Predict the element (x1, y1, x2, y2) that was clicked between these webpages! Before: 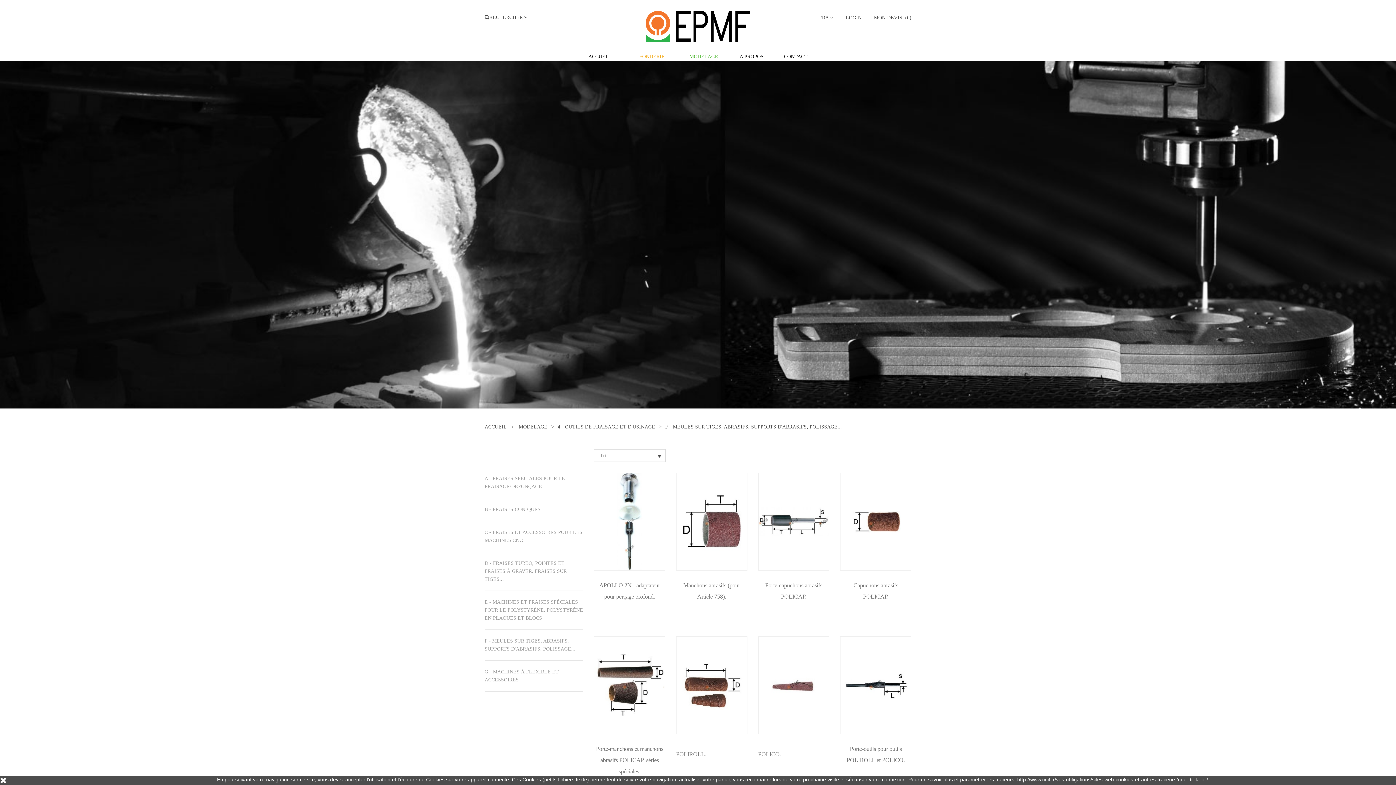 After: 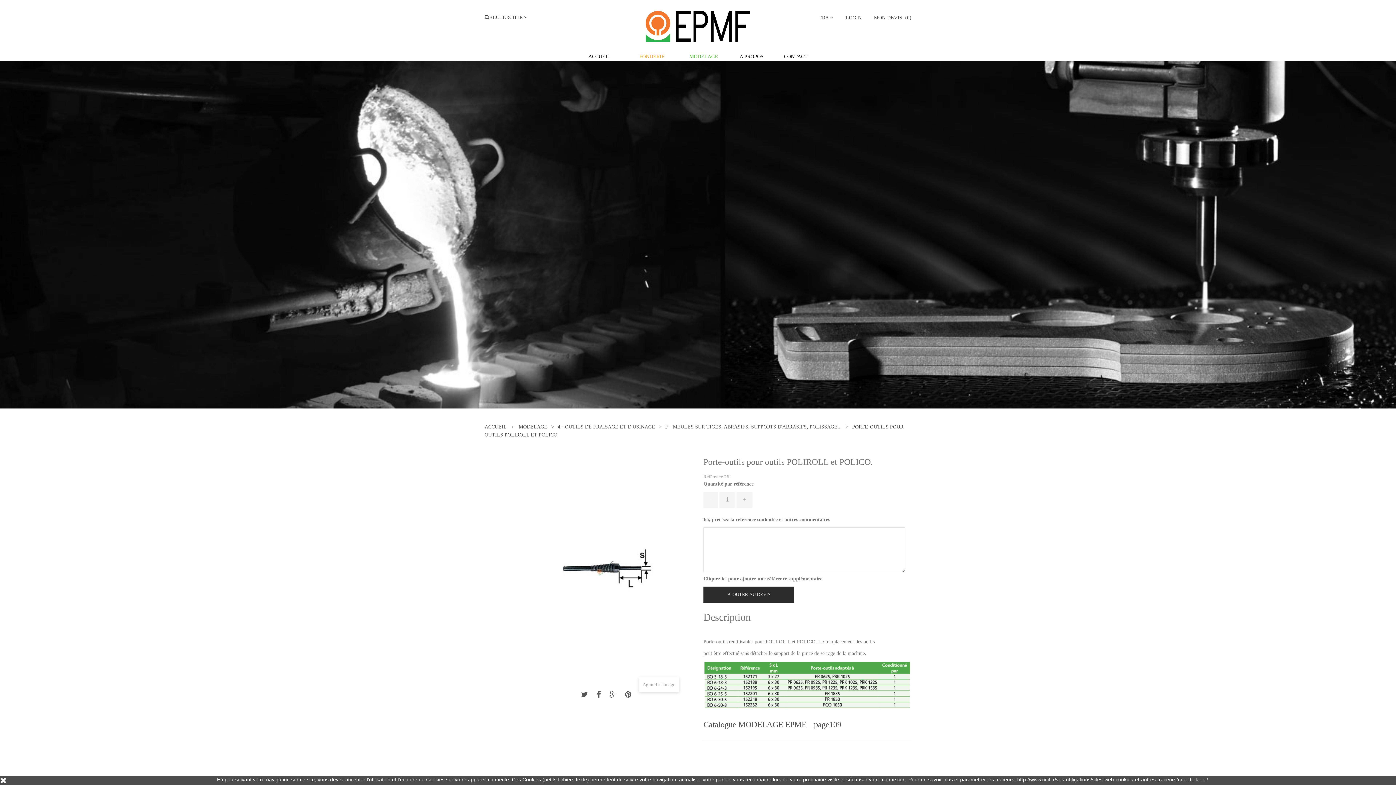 Action: bbox: (840, 636, 911, 734)